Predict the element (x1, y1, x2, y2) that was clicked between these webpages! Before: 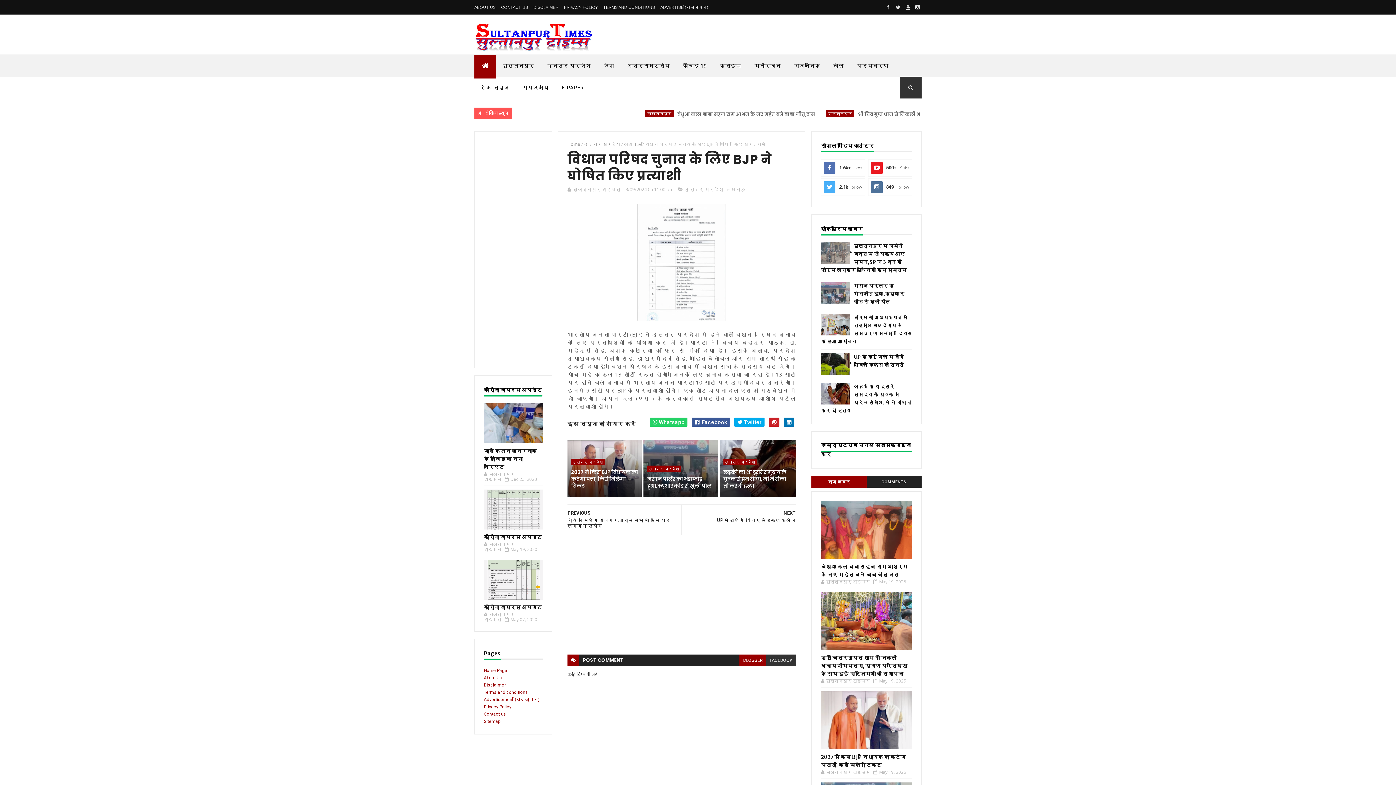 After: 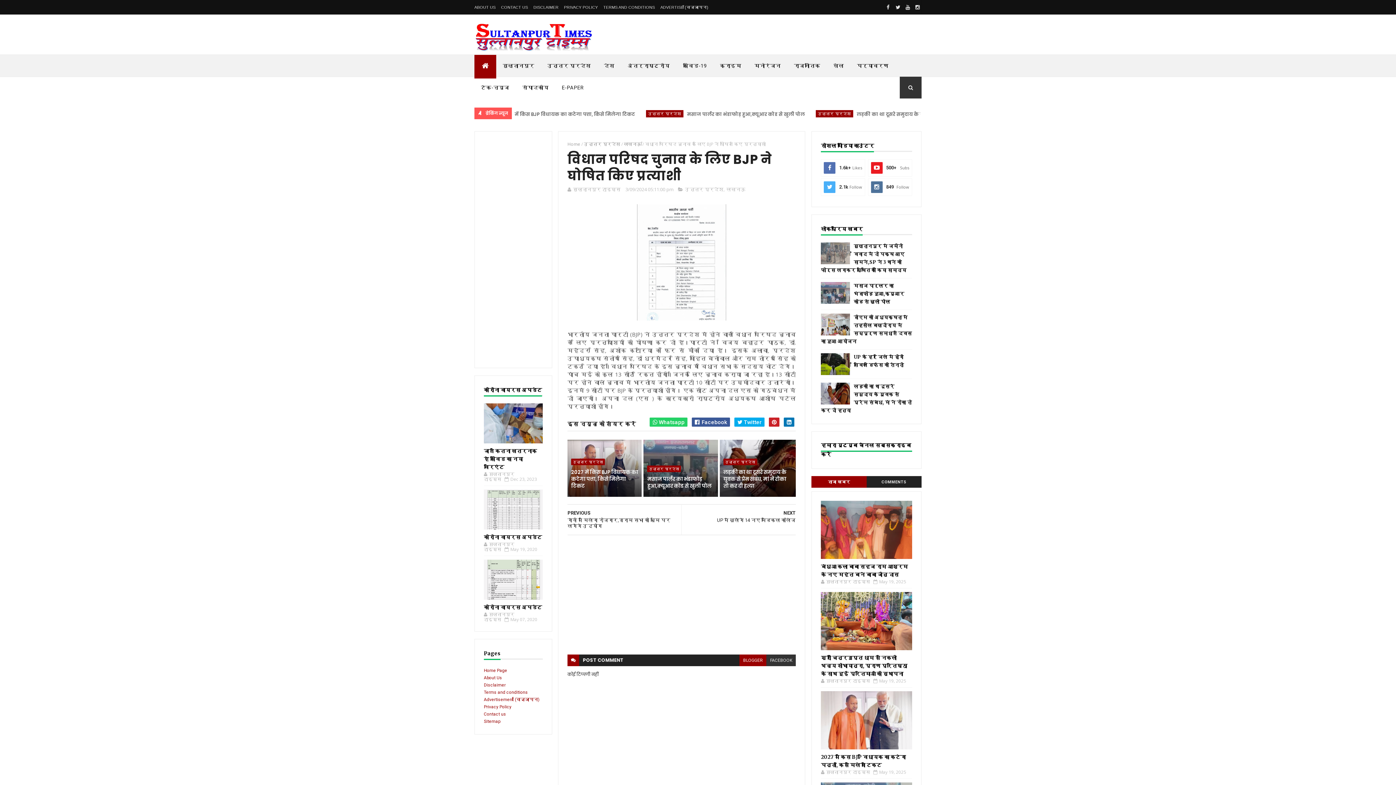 Action: bbox: (739, 654, 766, 666) label: BLOGGER